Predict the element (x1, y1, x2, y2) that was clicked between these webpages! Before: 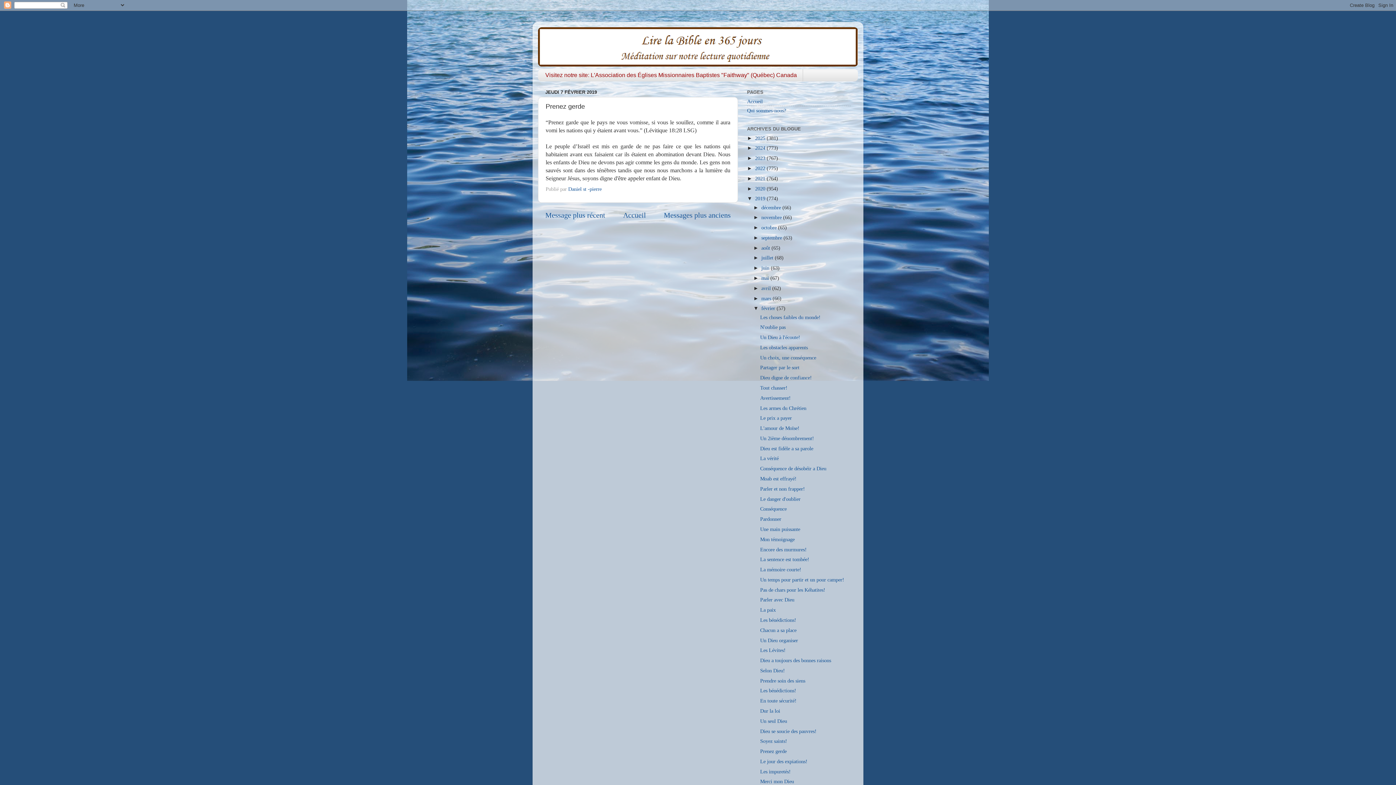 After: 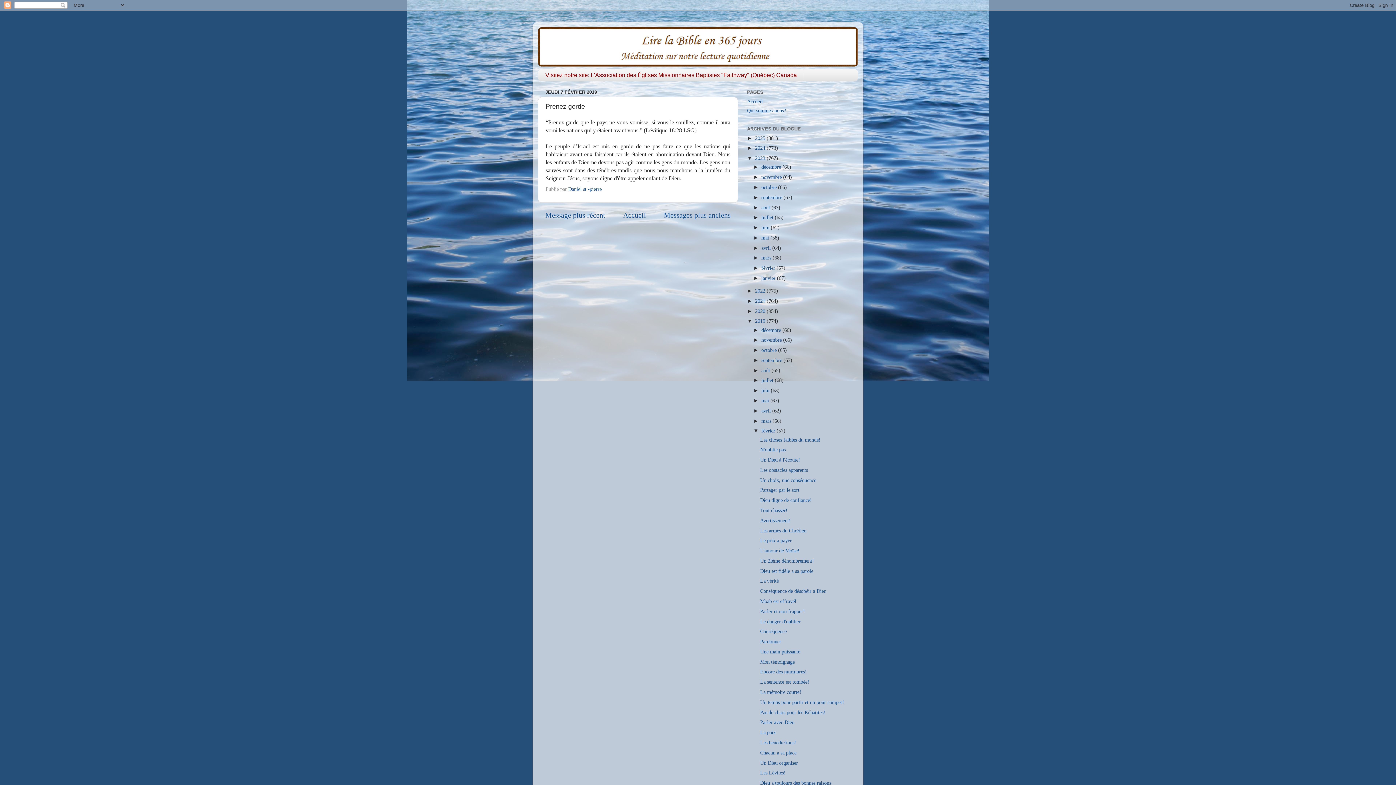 Action: bbox: (747, 155, 755, 161) label: ►  